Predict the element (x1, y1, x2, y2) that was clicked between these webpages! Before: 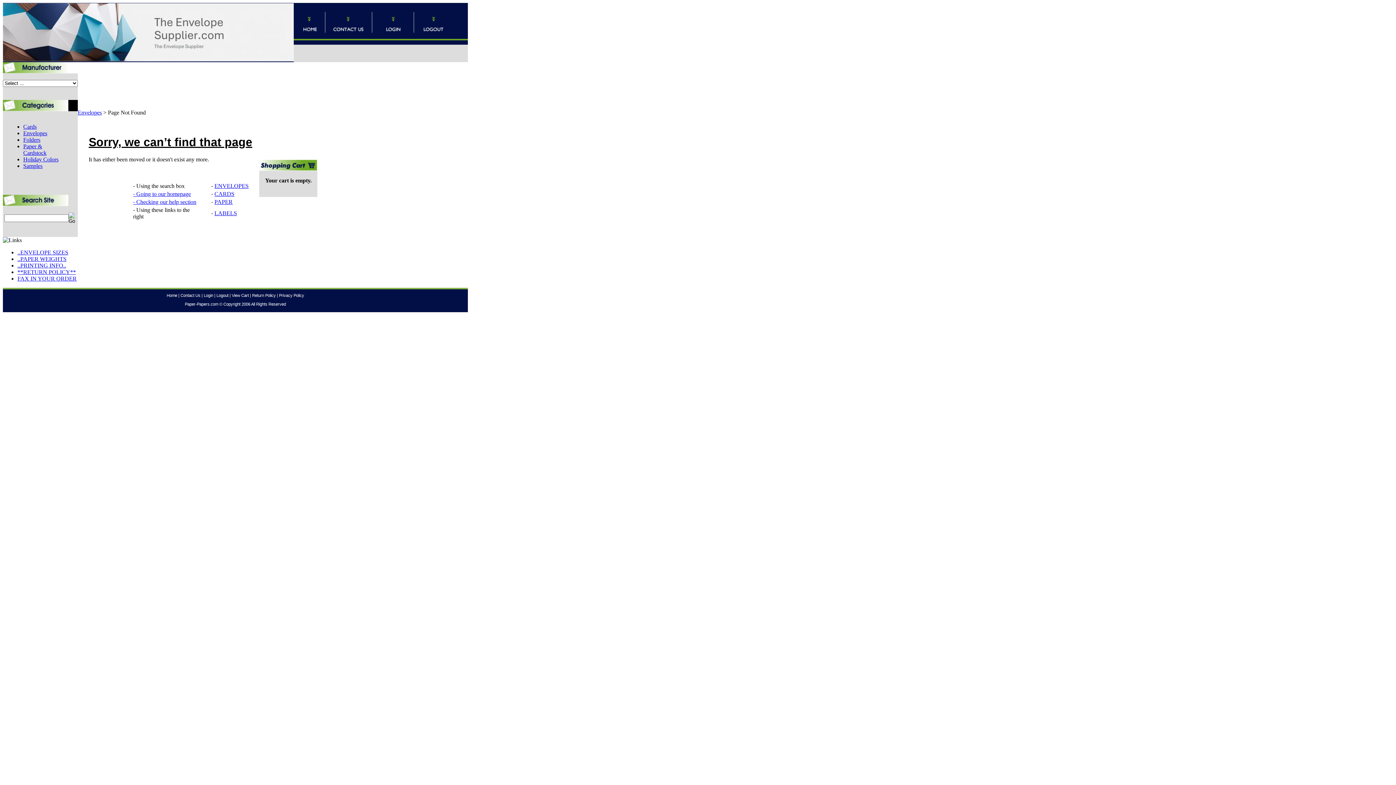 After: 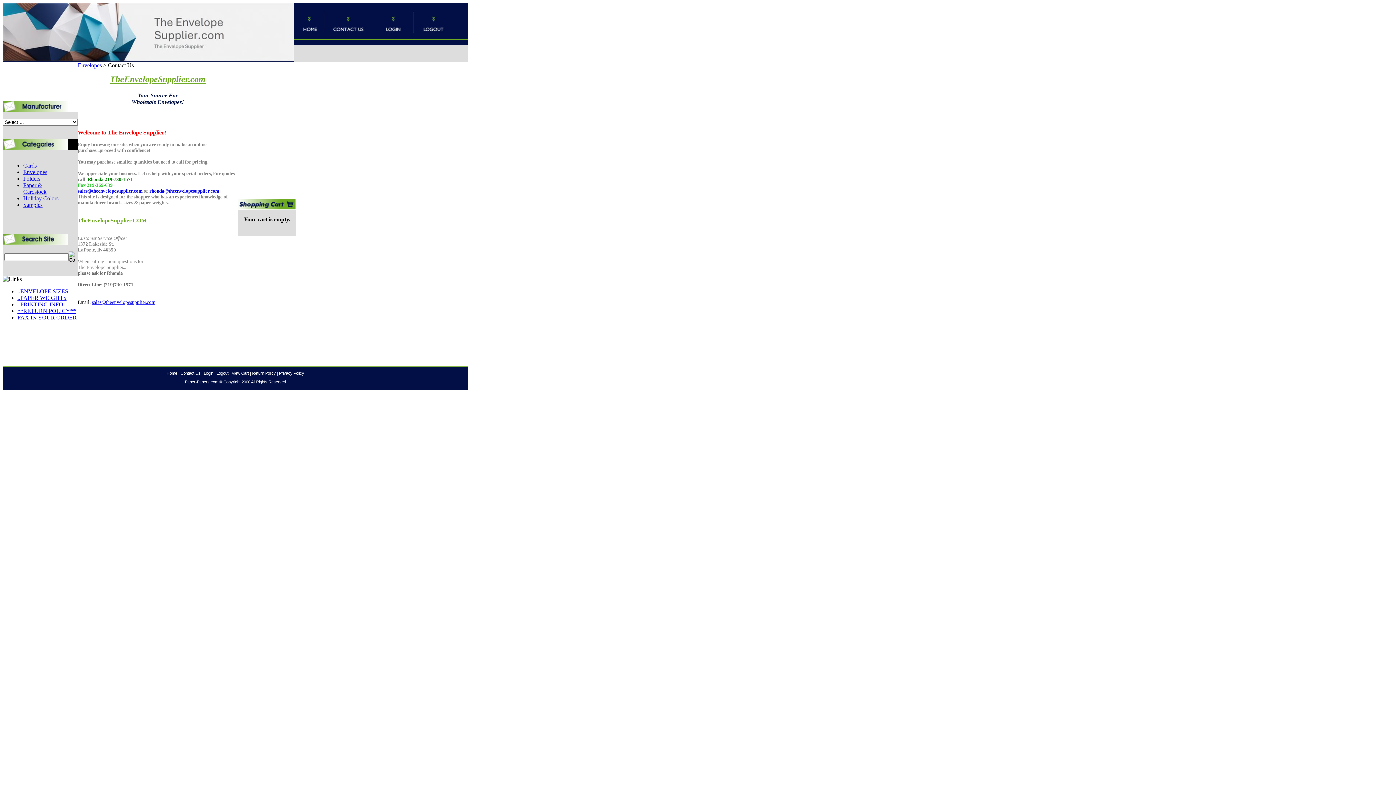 Action: label: Contact Us bbox: (180, 293, 200, 297)